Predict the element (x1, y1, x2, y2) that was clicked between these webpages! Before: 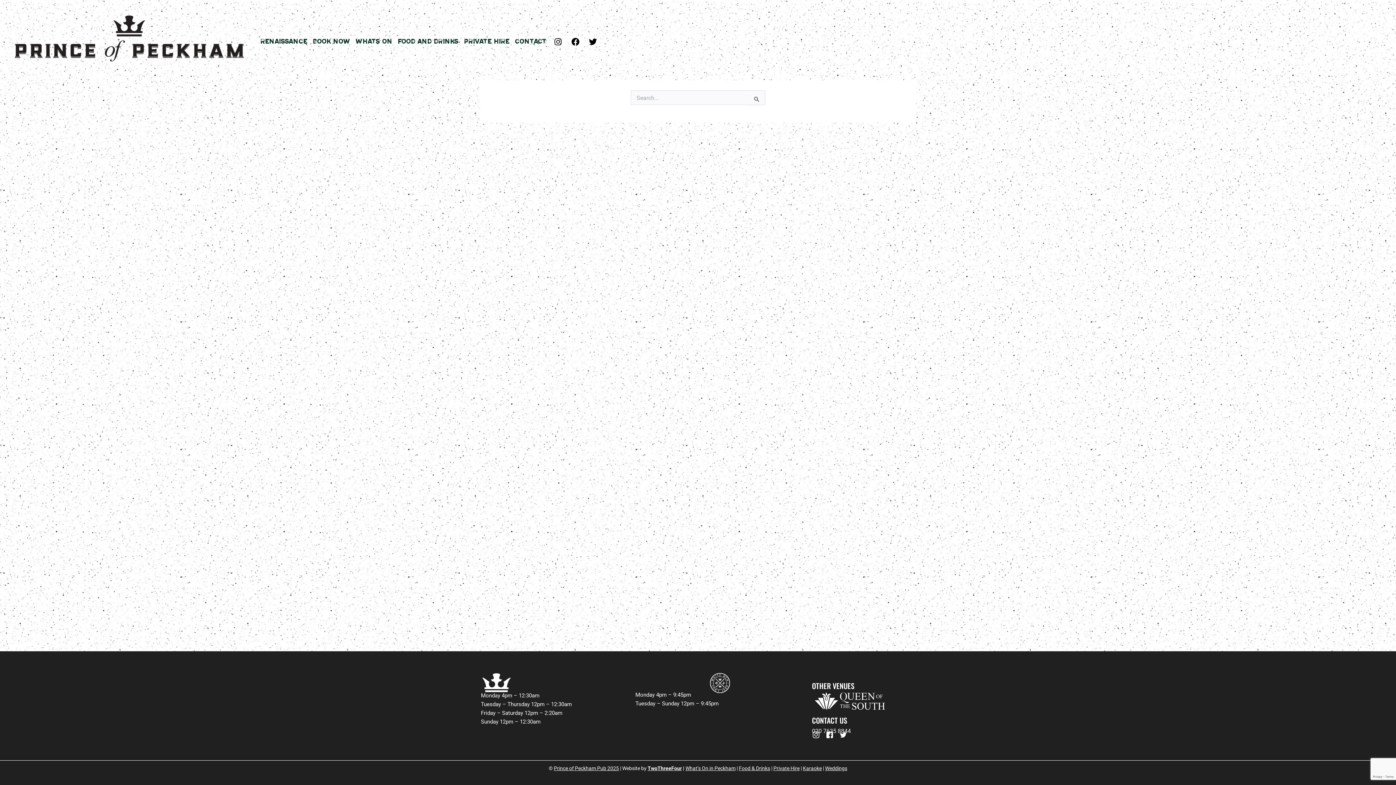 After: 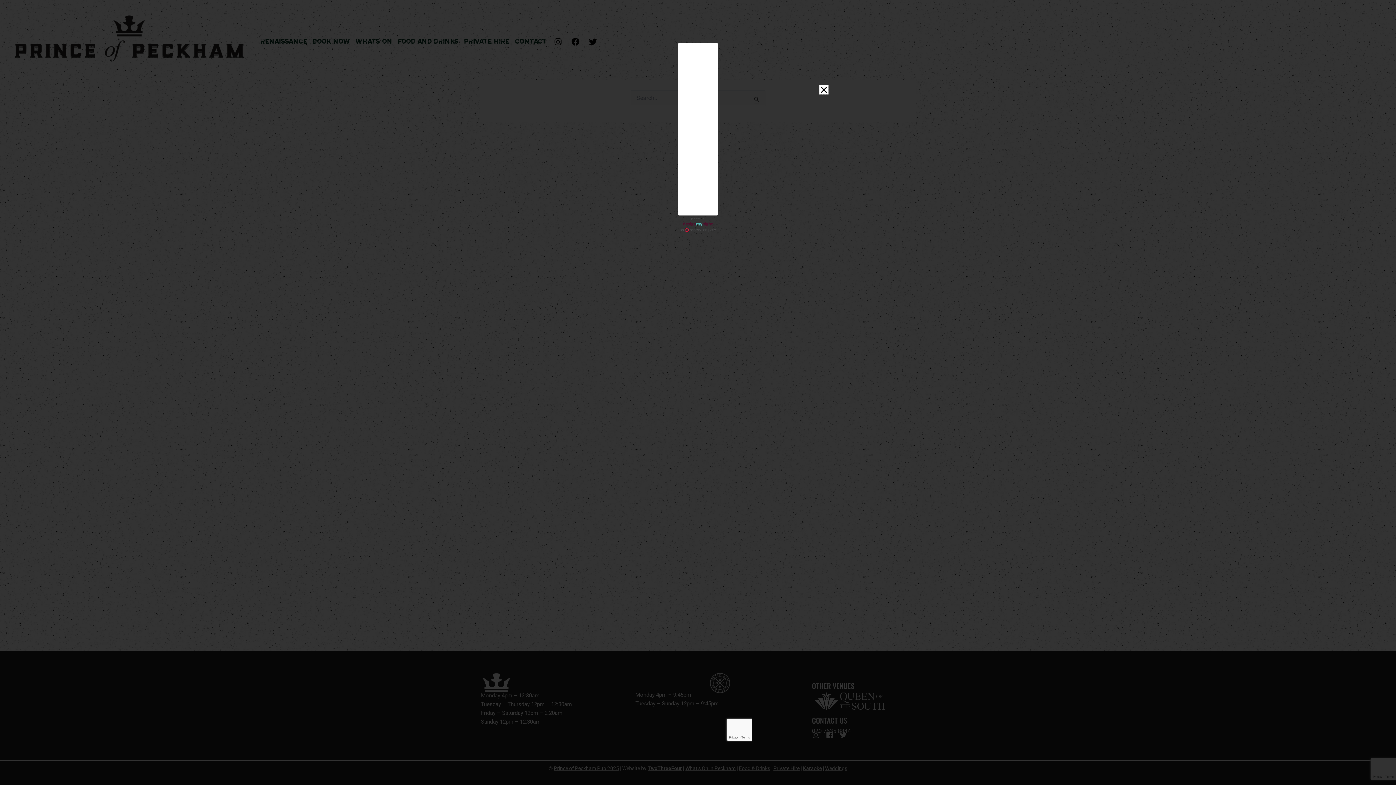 Action: bbox: (310, 34, 353, 48) label: BOOK NOW